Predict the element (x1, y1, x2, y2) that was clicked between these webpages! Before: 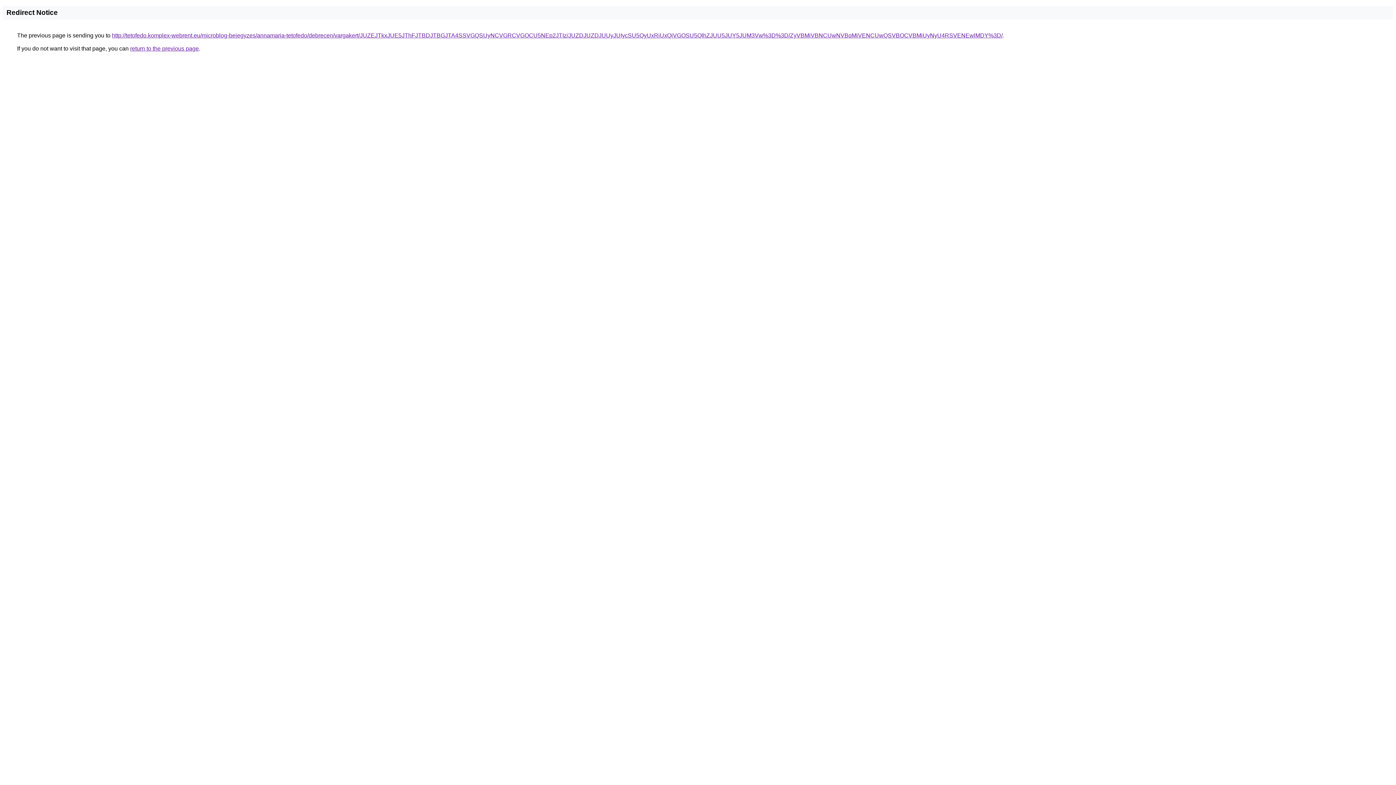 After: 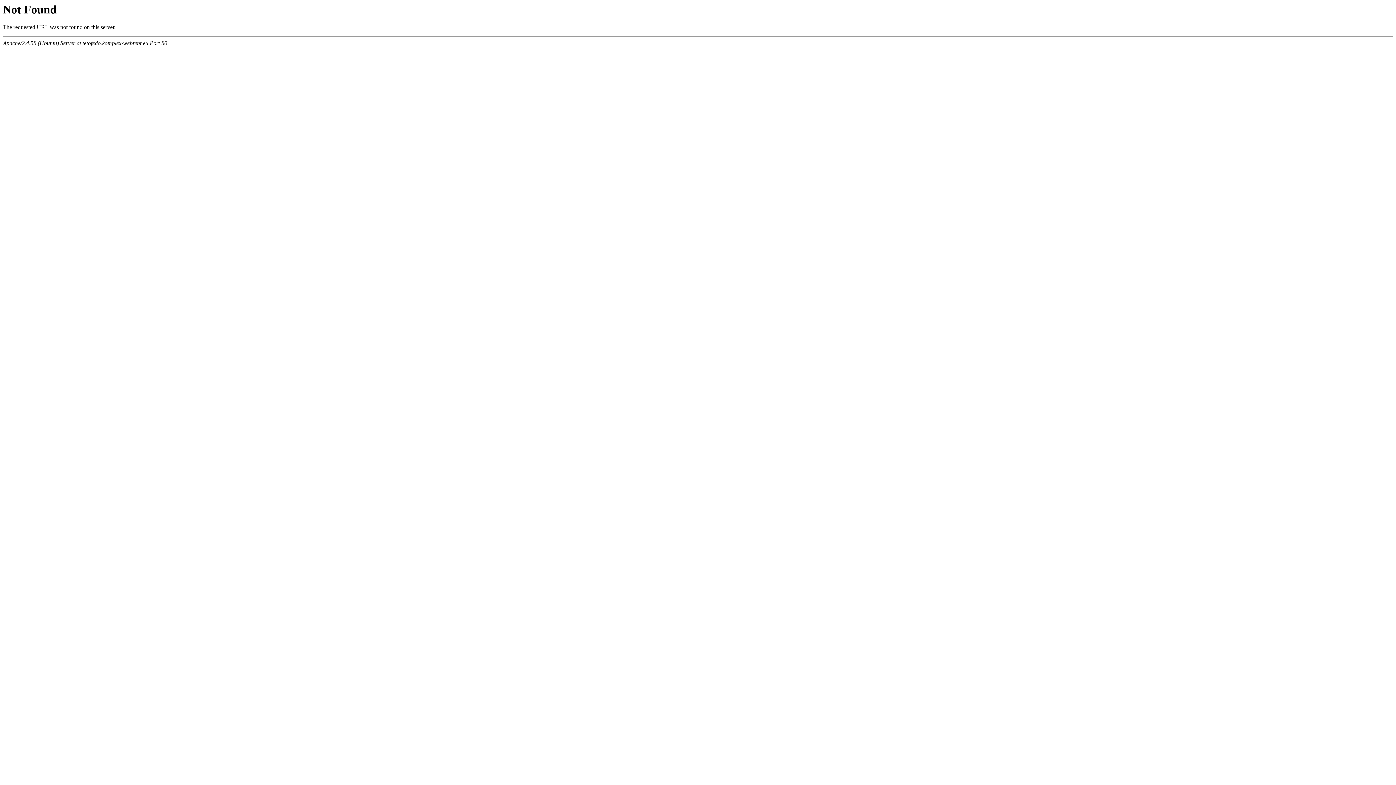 Action: bbox: (112, 32, 1002, 38) label: http://tetofedo.komplex-webrent.eu/microblog-bejegyzes/annamaria-tetofedo/debrecen/vargakert/JUZEJTkxJUE5JThFJTBDJTBGJTA4SSVGQSUyNCVGRCVGOCU5NEp2JTIz/JUZDJUZDJUUyJUIycSU5QyUxRiUxQiVGOSU5QlhZJUU5JUY5JUM3Vw%3D%3D/ZyVBMiVBNCUwNVBqMiVENCUwQSVBOCVBMiUyNyU4RSVENEwlMDY%3D/